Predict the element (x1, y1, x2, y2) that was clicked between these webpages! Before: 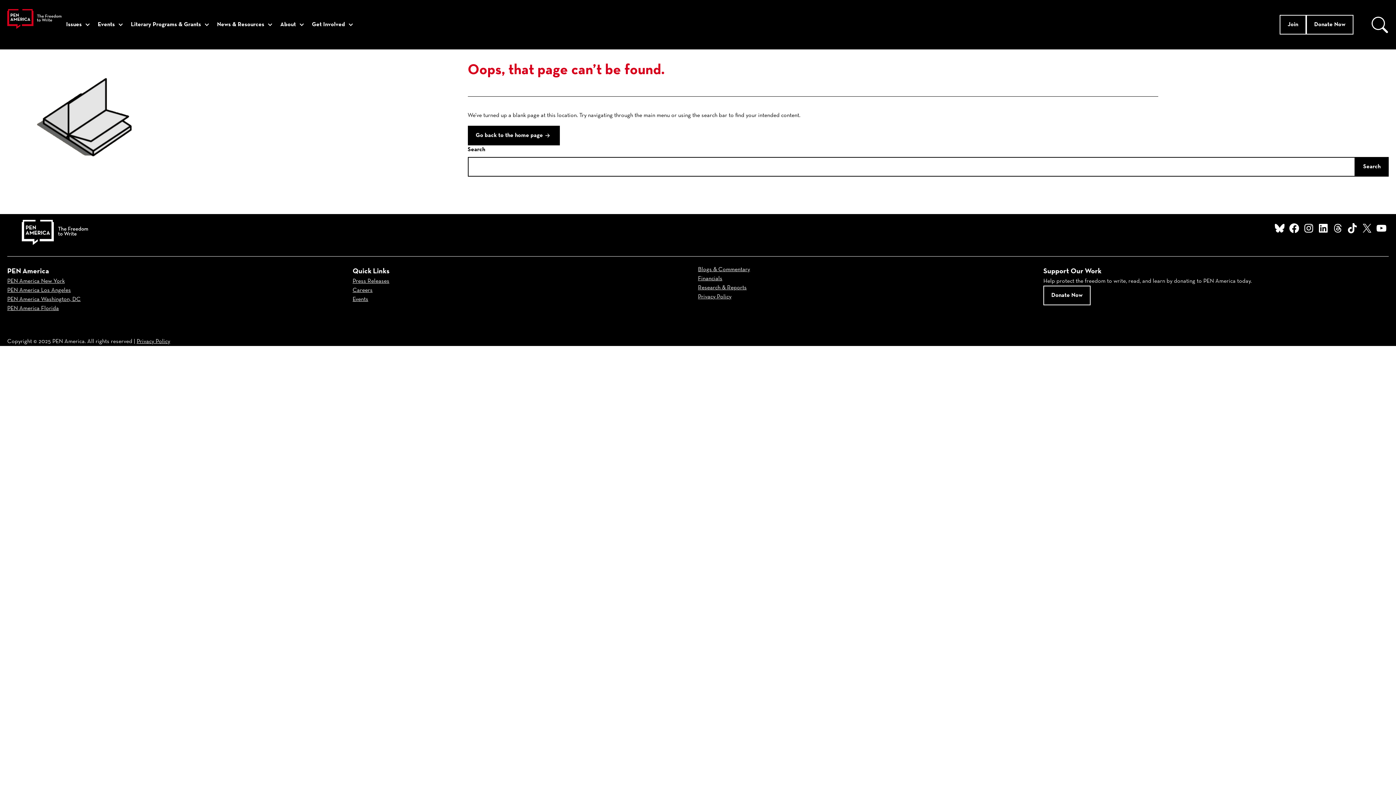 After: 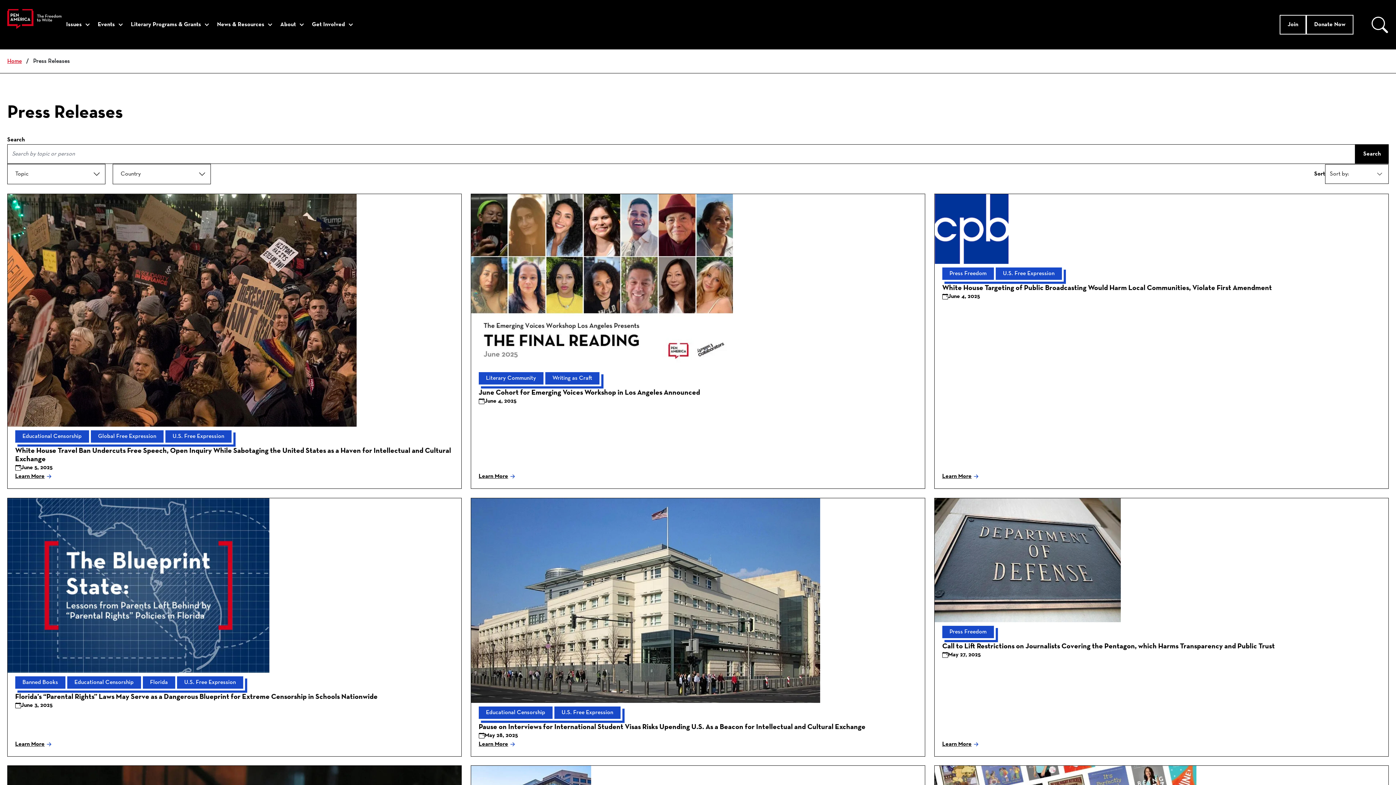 Action: label: Press Releases bbox: (352, 278, 389, 284)